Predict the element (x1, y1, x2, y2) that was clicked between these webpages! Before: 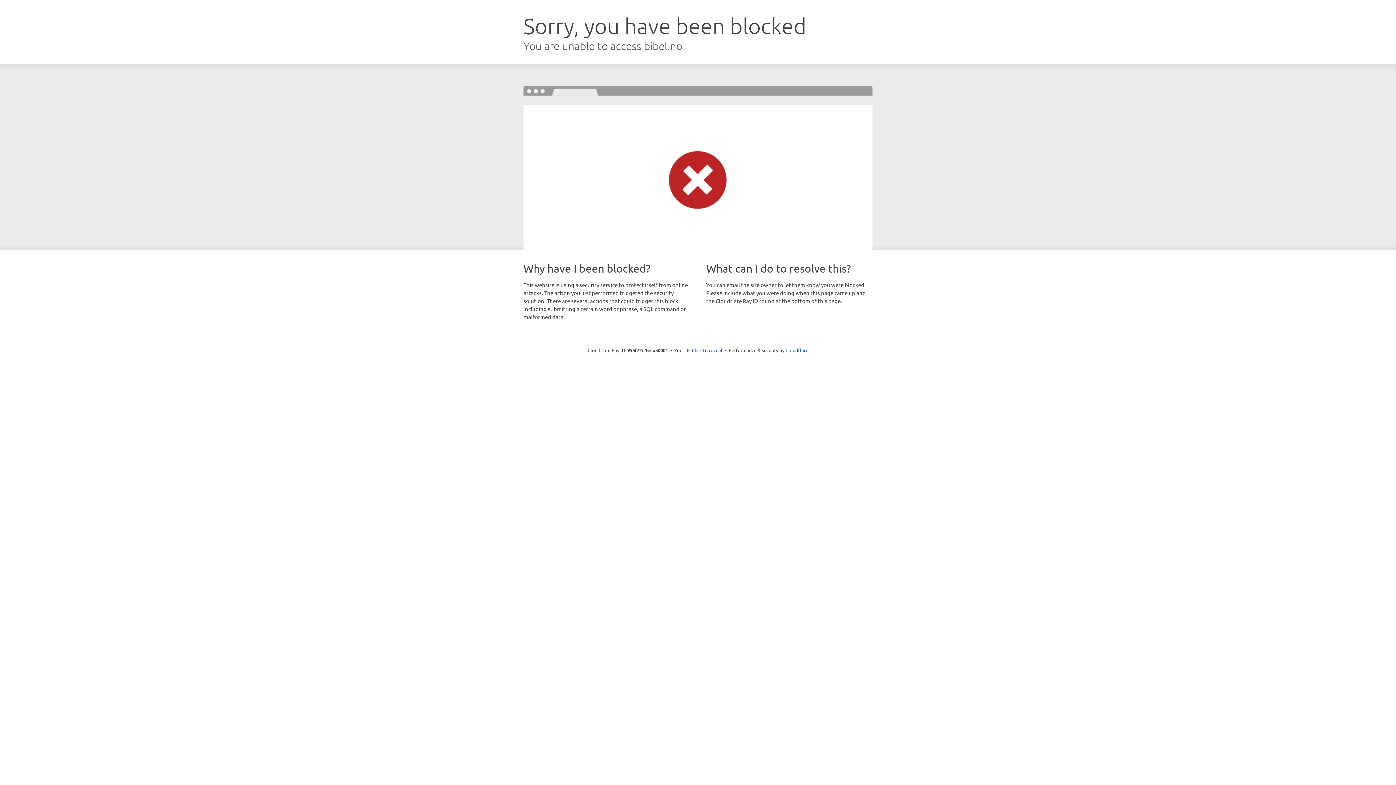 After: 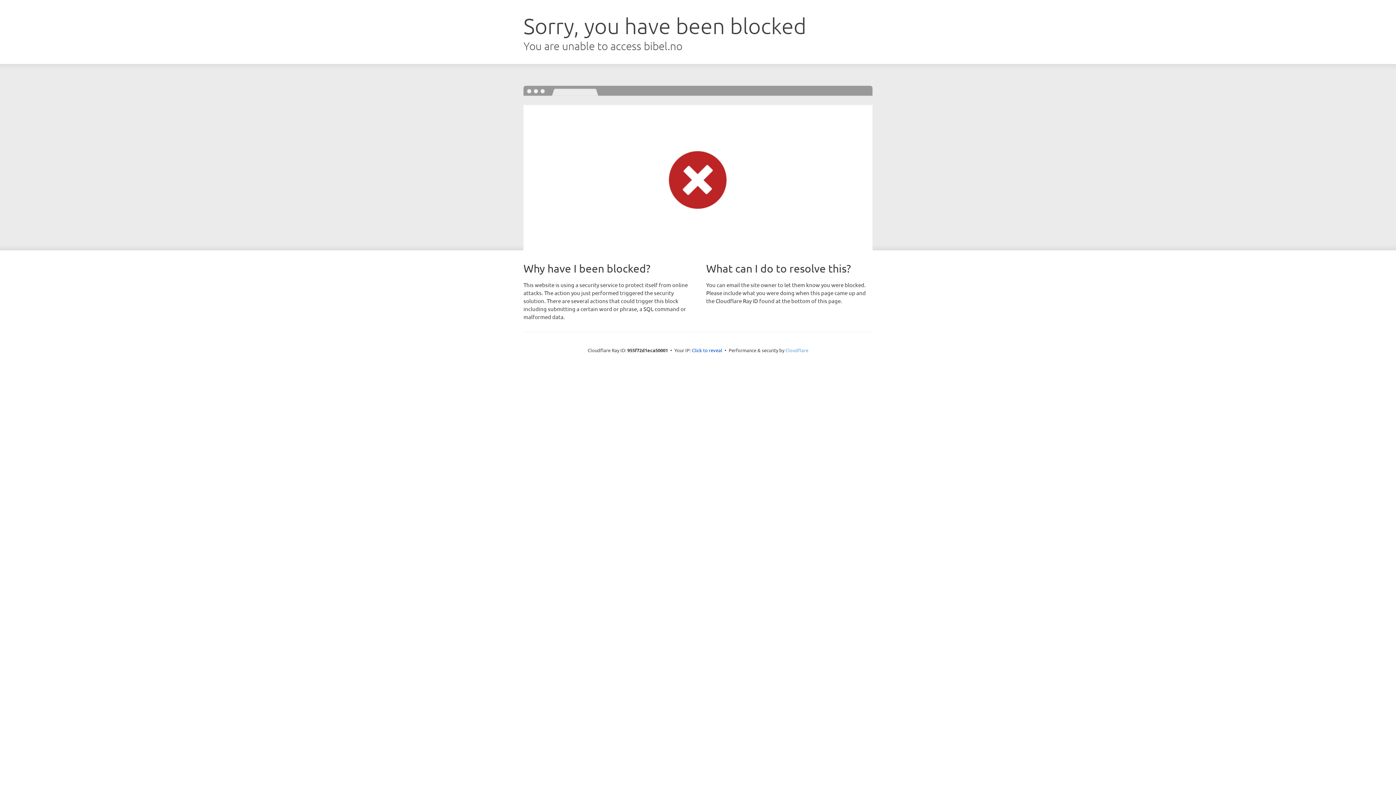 Action: bbox: (785, 347, 808, 353) label: Cloudflare